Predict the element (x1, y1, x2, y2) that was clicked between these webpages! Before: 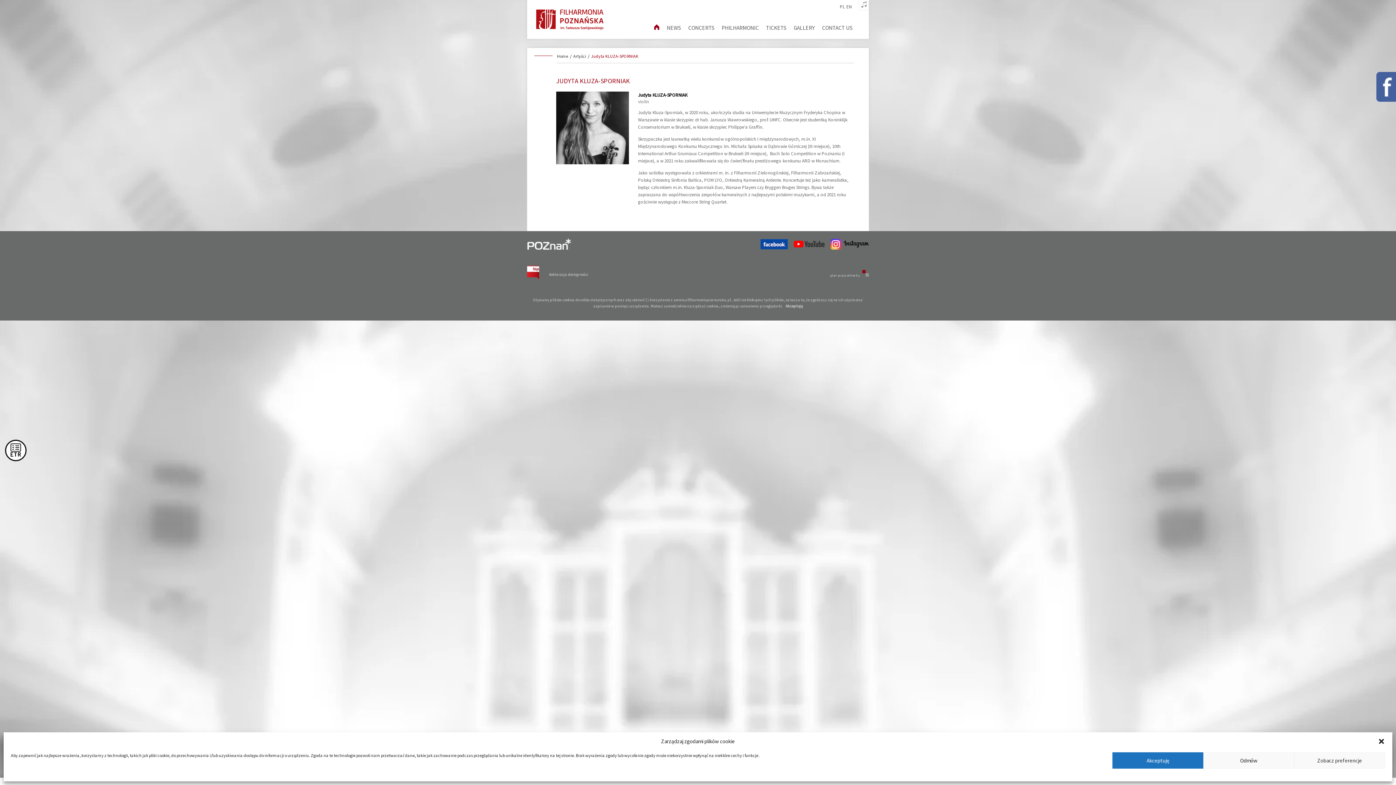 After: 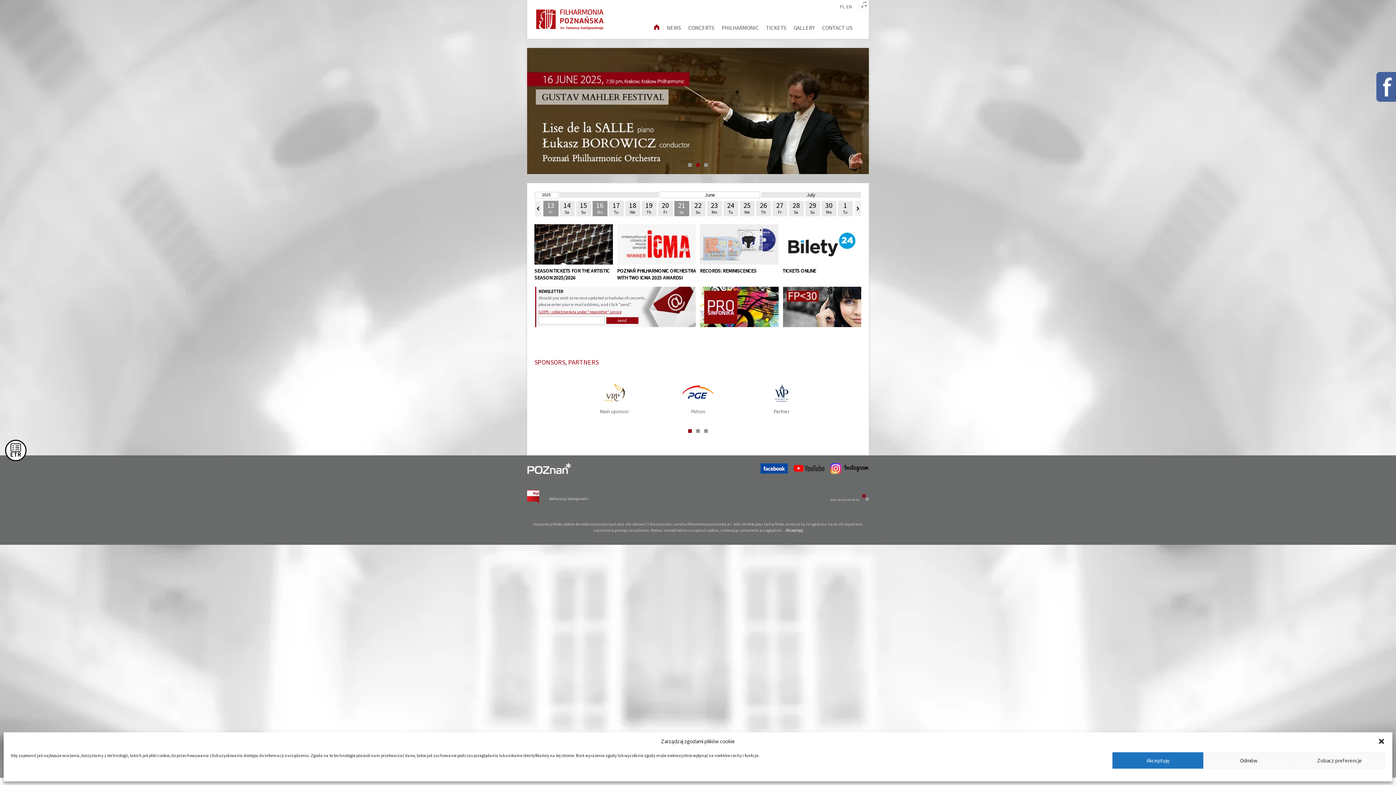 Action: bbox: (536, 9, 603, 31)